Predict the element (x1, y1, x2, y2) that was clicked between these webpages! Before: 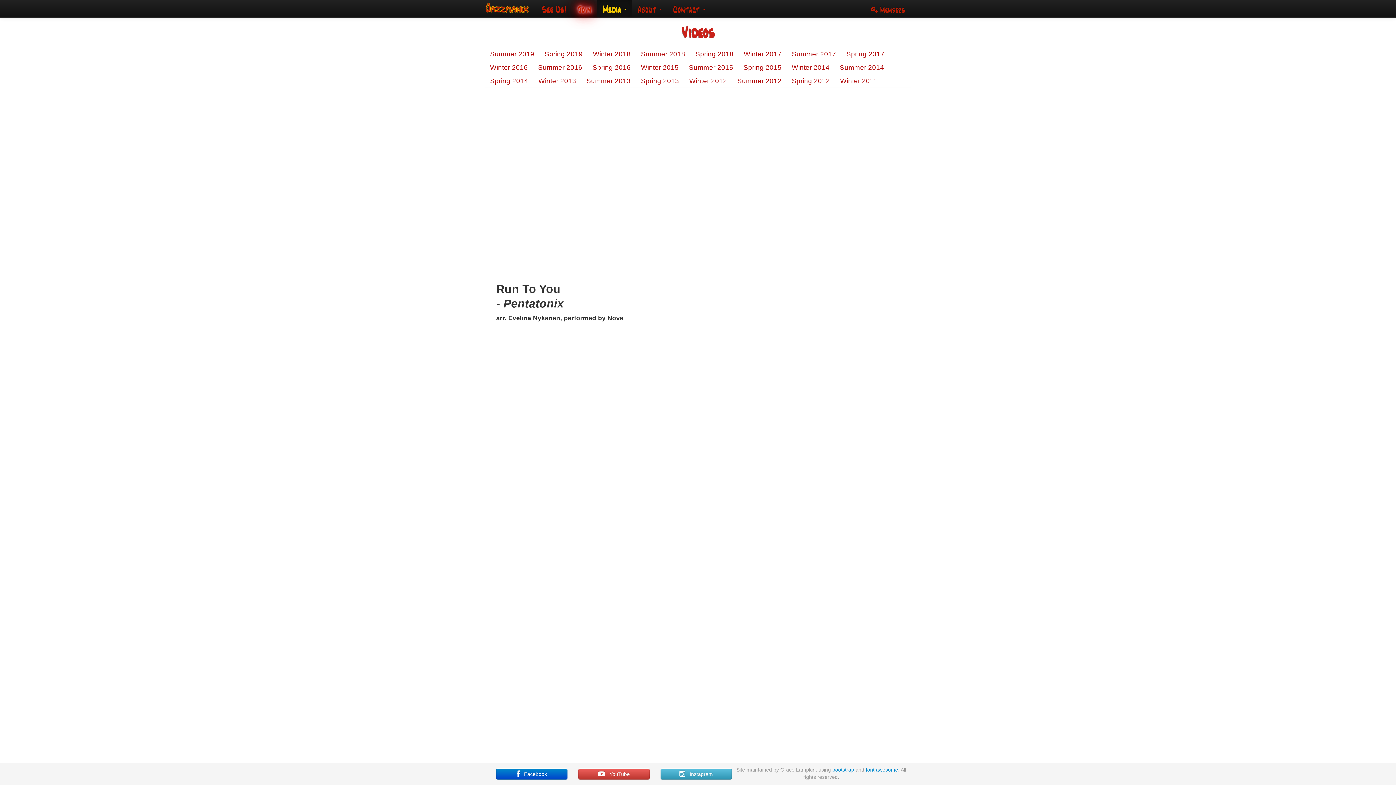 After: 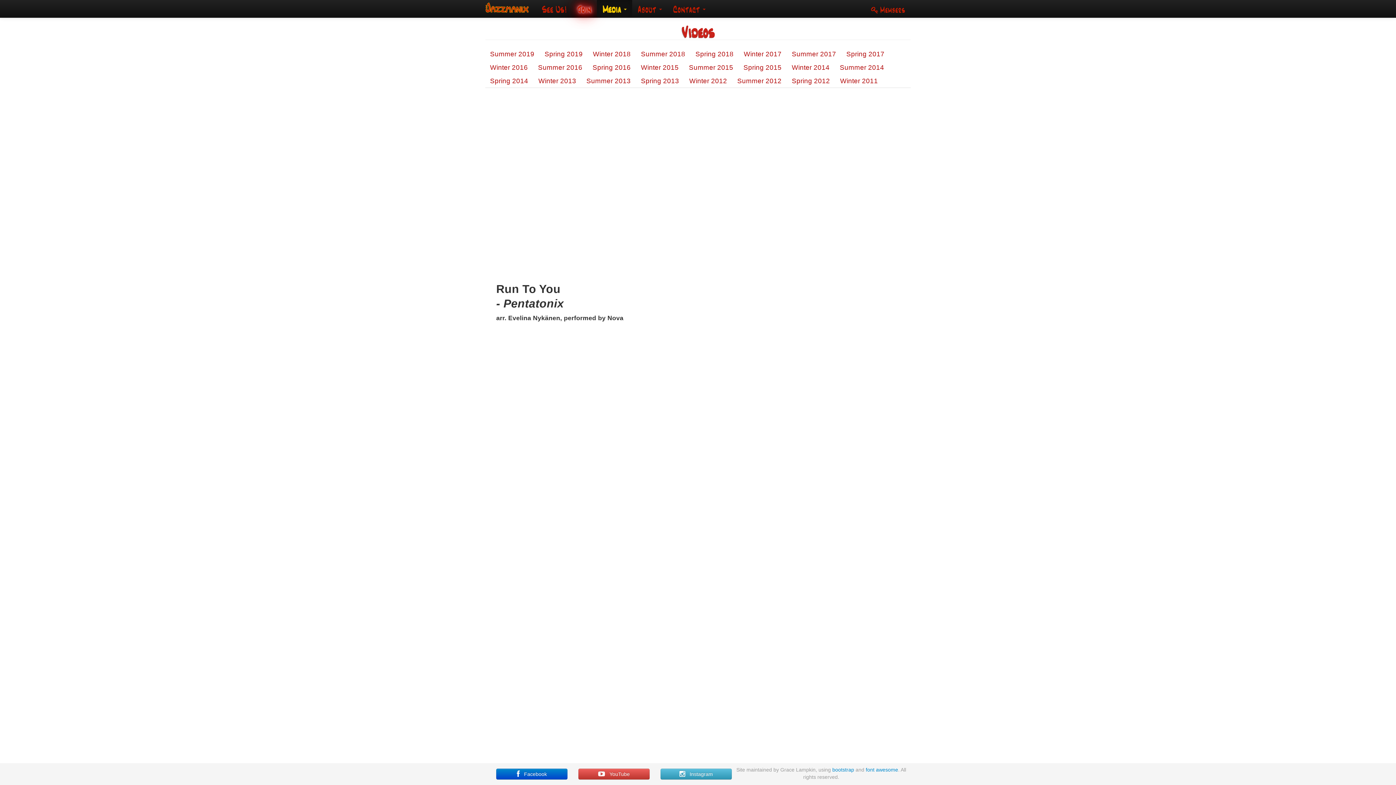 Action: bbox: (597, 0, 632, 16) label: Media 